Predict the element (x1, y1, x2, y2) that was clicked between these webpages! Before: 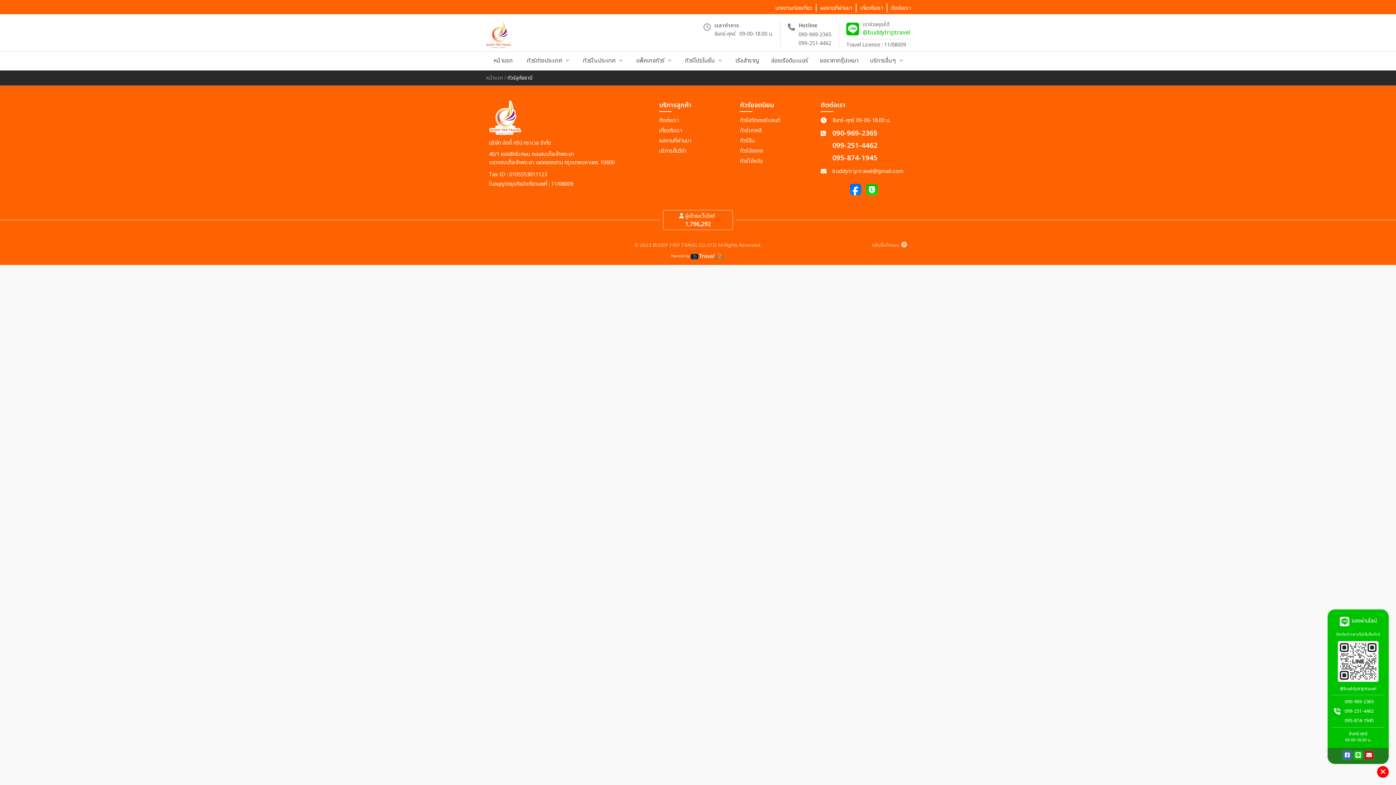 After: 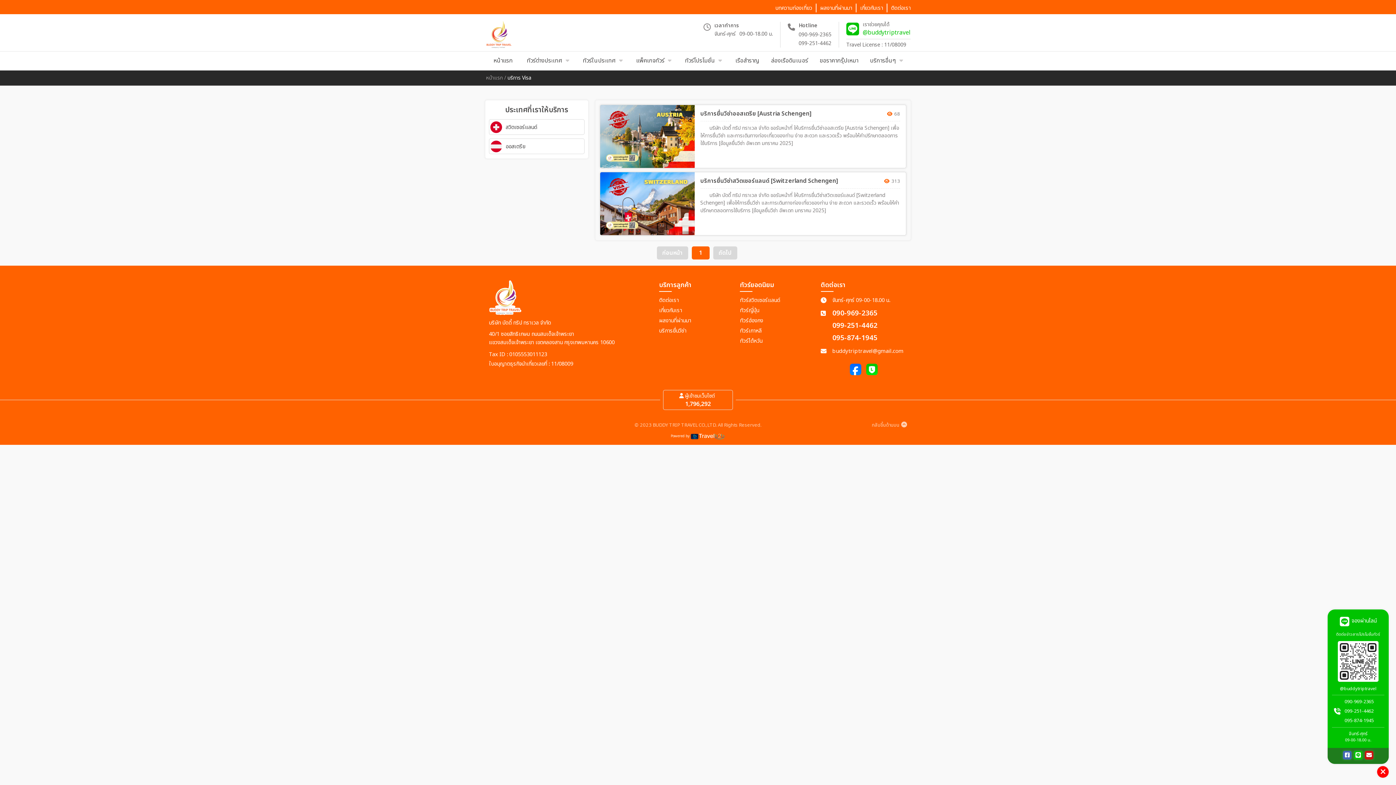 Action: label: บริการยื่นวีซ่า bbox: (659, 146, 686, 155)